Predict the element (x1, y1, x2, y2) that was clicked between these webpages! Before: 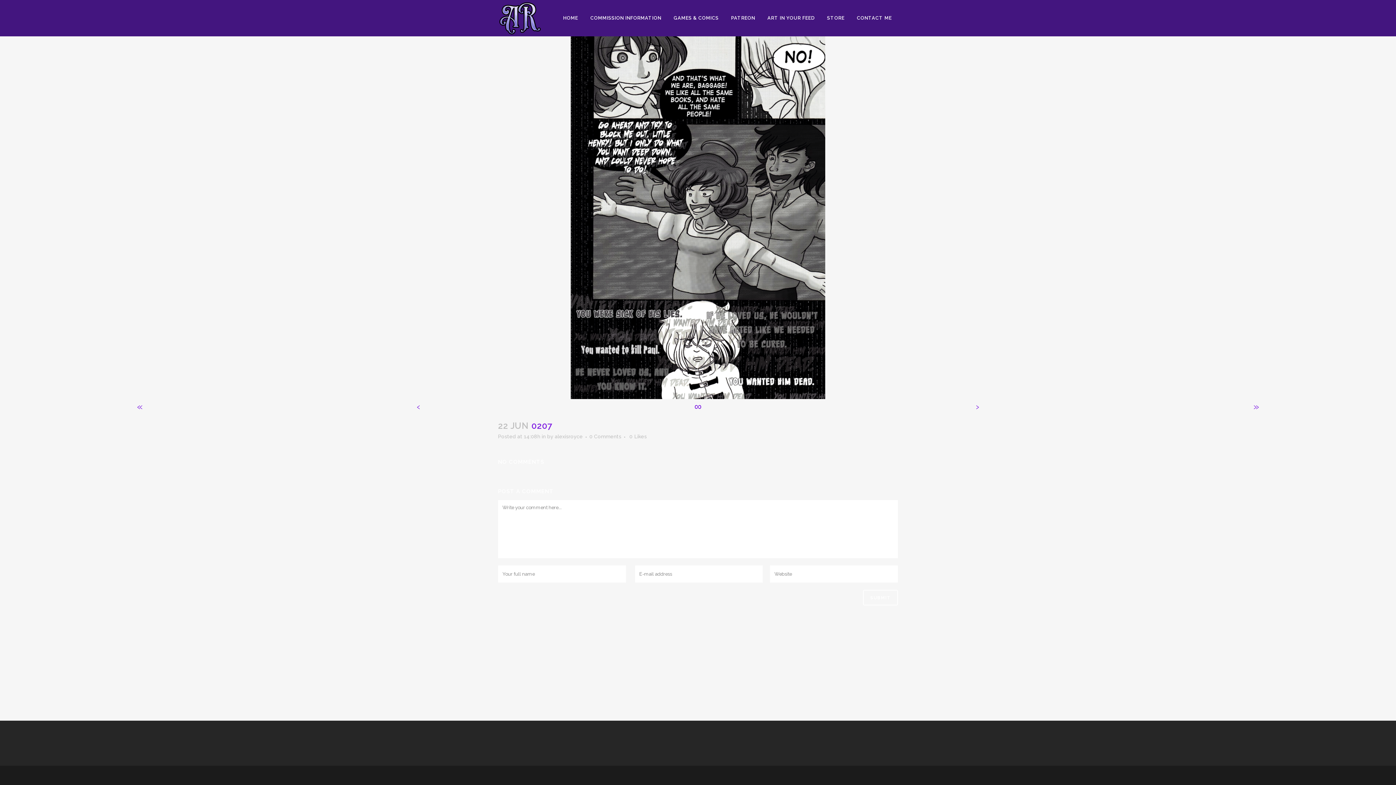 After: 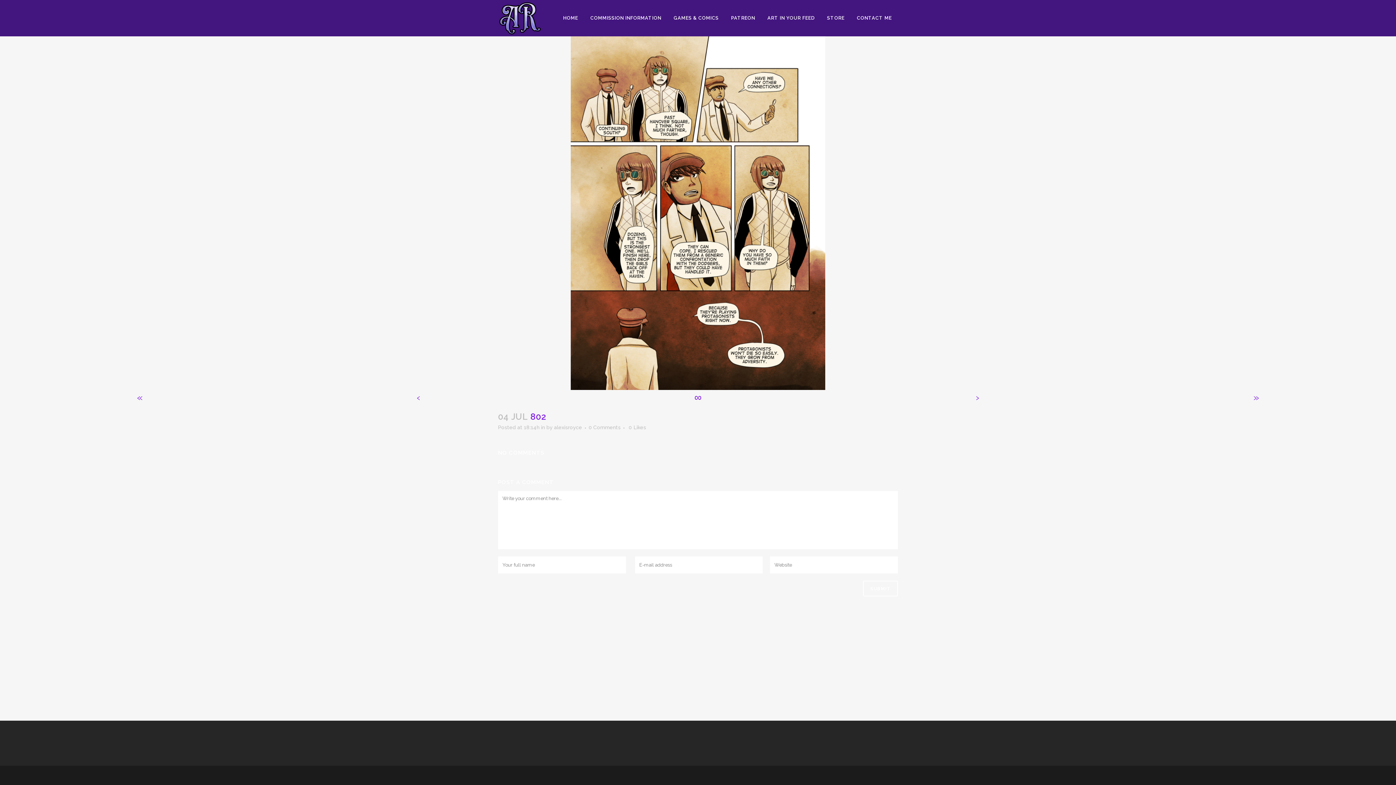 Action: label: ∞ bbox: (557, 402, 838, 411)